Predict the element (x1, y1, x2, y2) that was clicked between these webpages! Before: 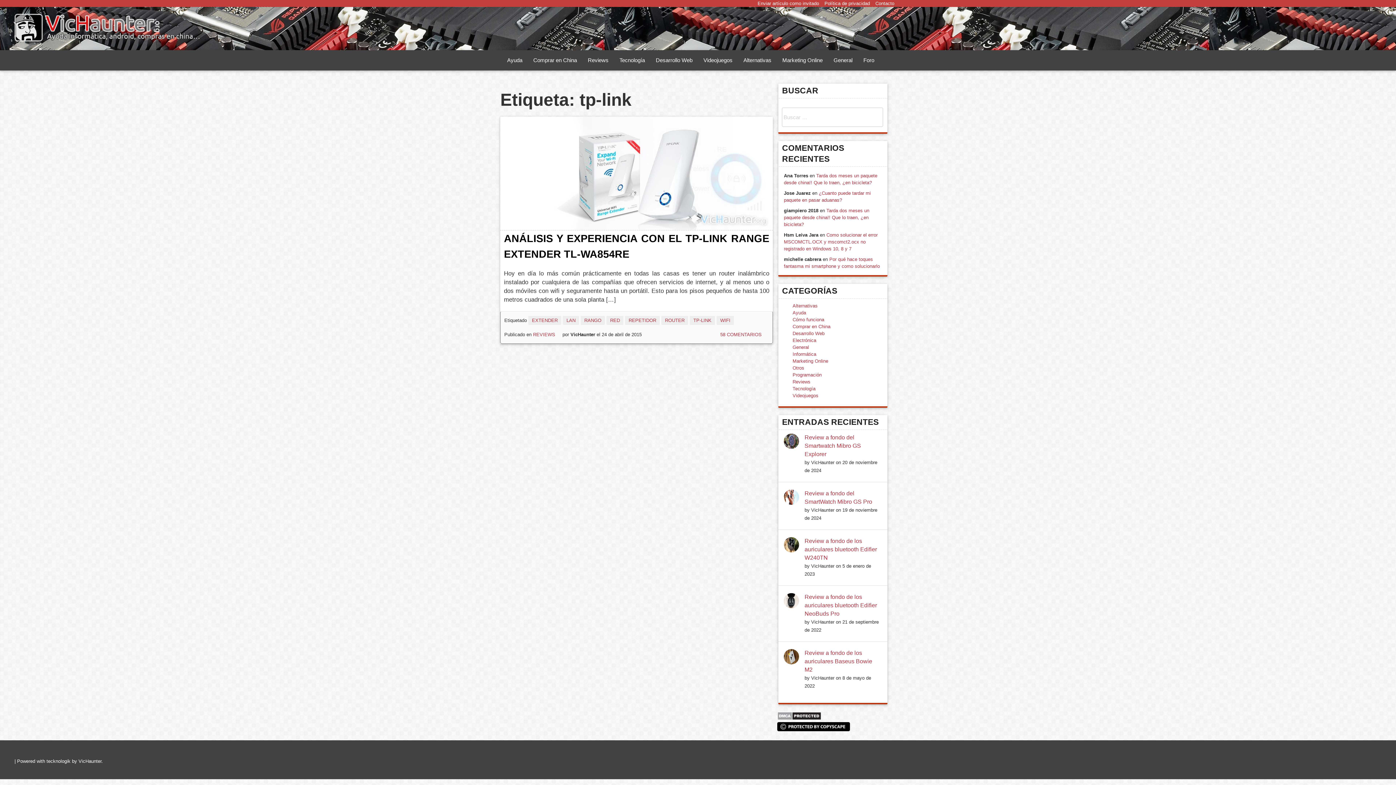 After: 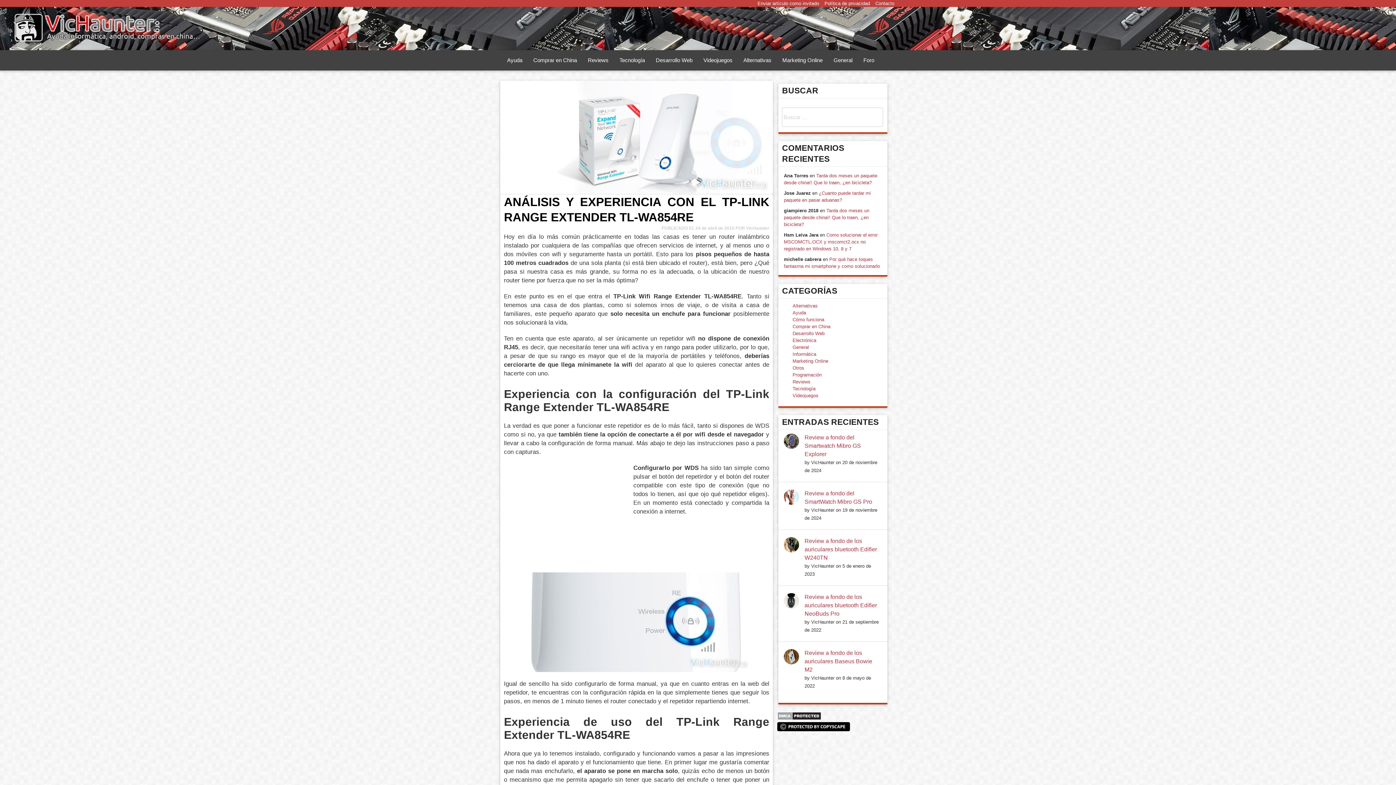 Action: bbox: (500, 116, 773, 230)